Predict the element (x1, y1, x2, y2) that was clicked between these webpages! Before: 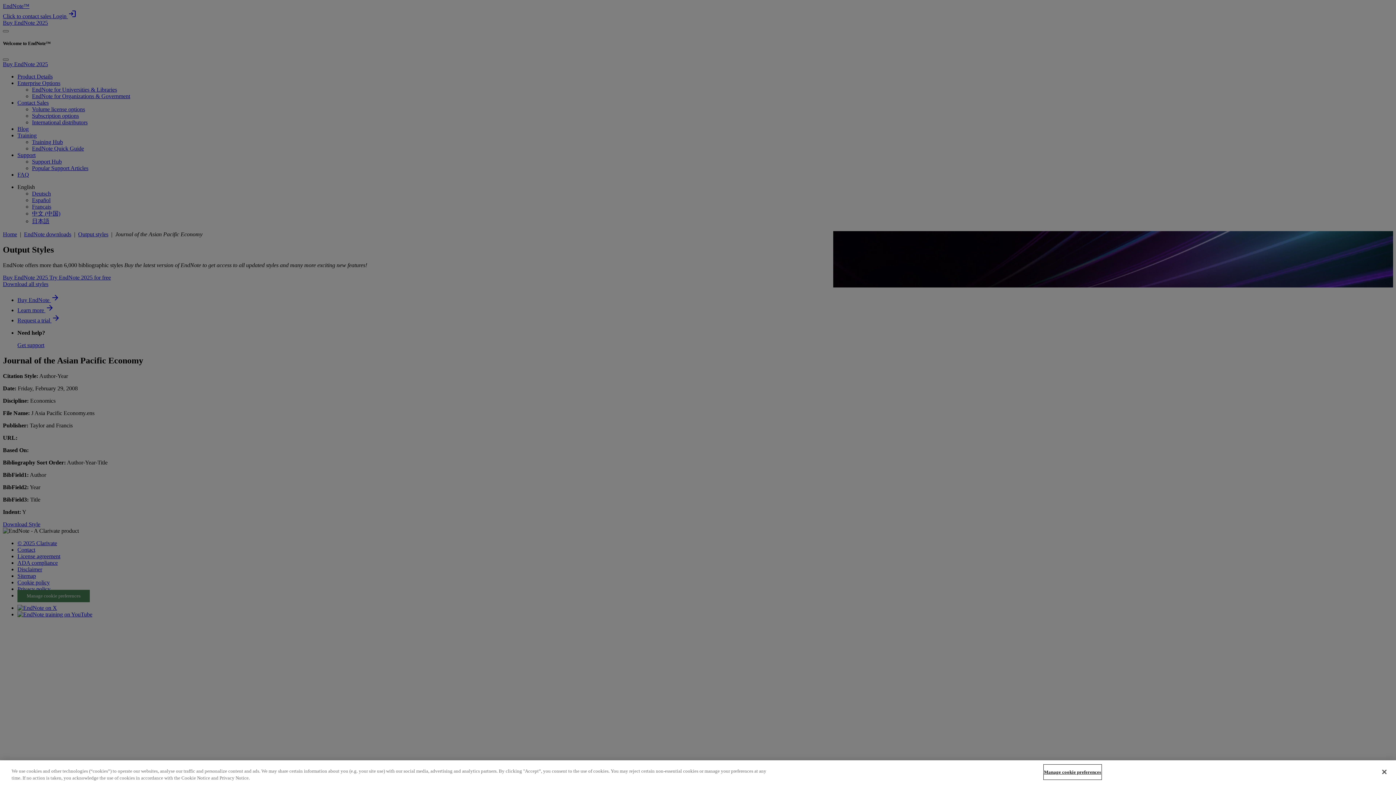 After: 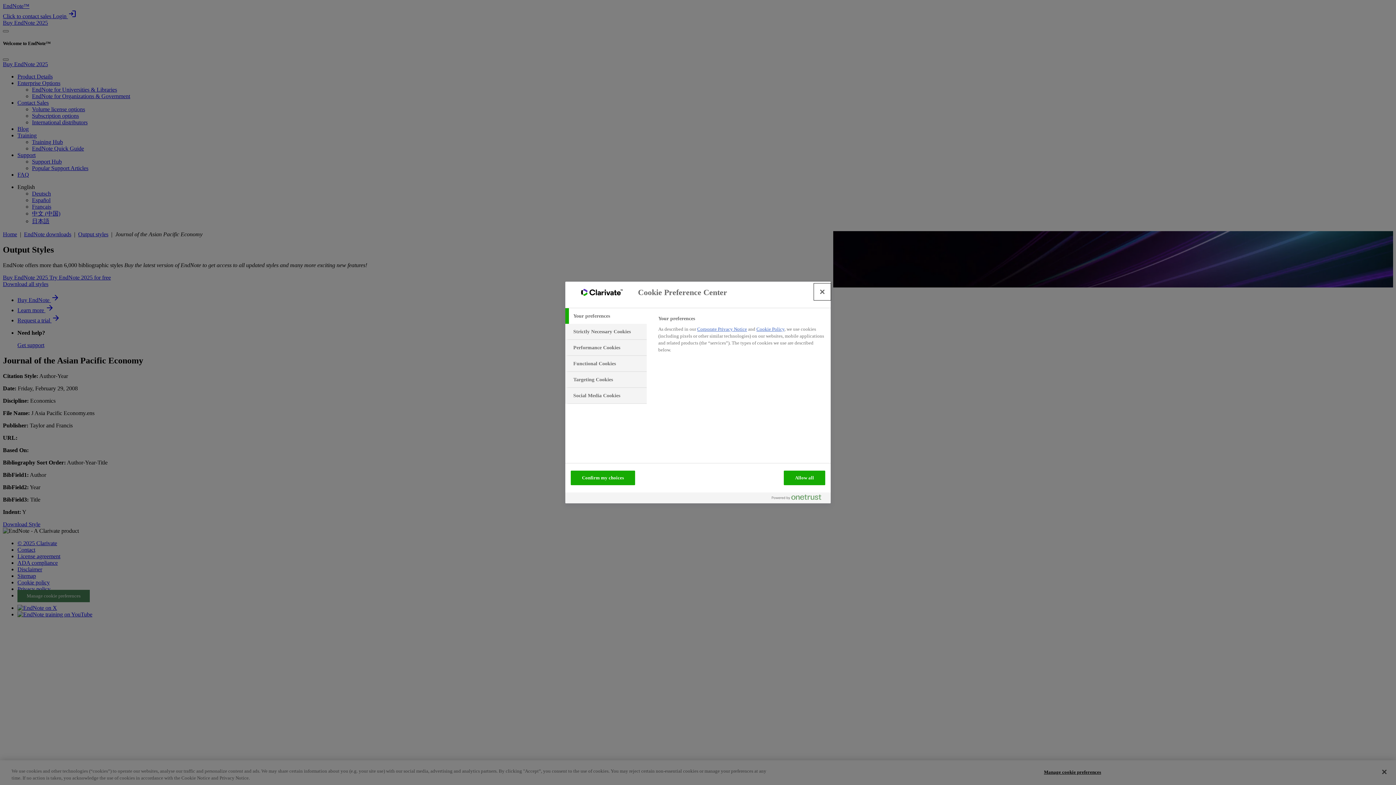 Action: bbox: (1044, 765, 1101, 779) label: Manage cookie preferences